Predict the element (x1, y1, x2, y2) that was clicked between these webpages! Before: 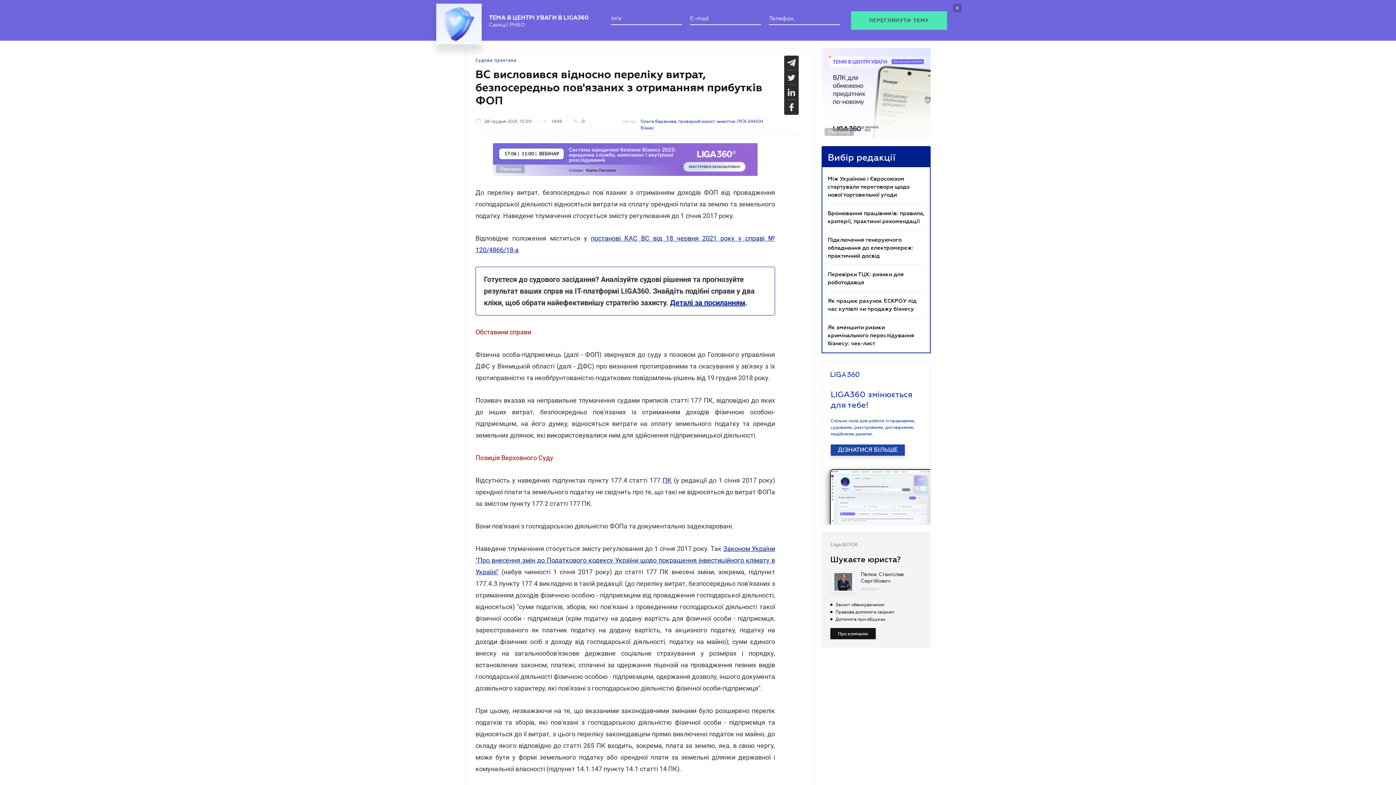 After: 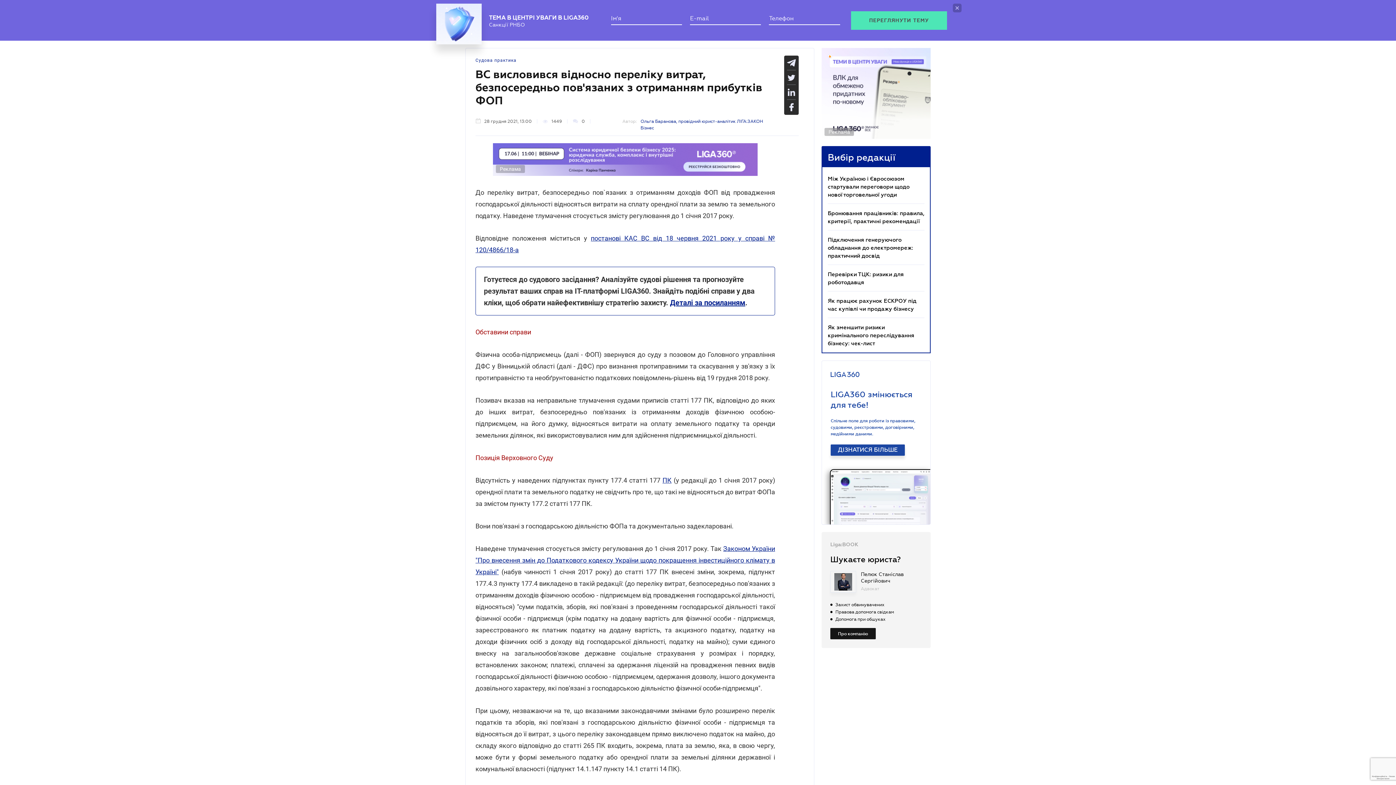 Action: bbox: (784, 92, 798, 107)